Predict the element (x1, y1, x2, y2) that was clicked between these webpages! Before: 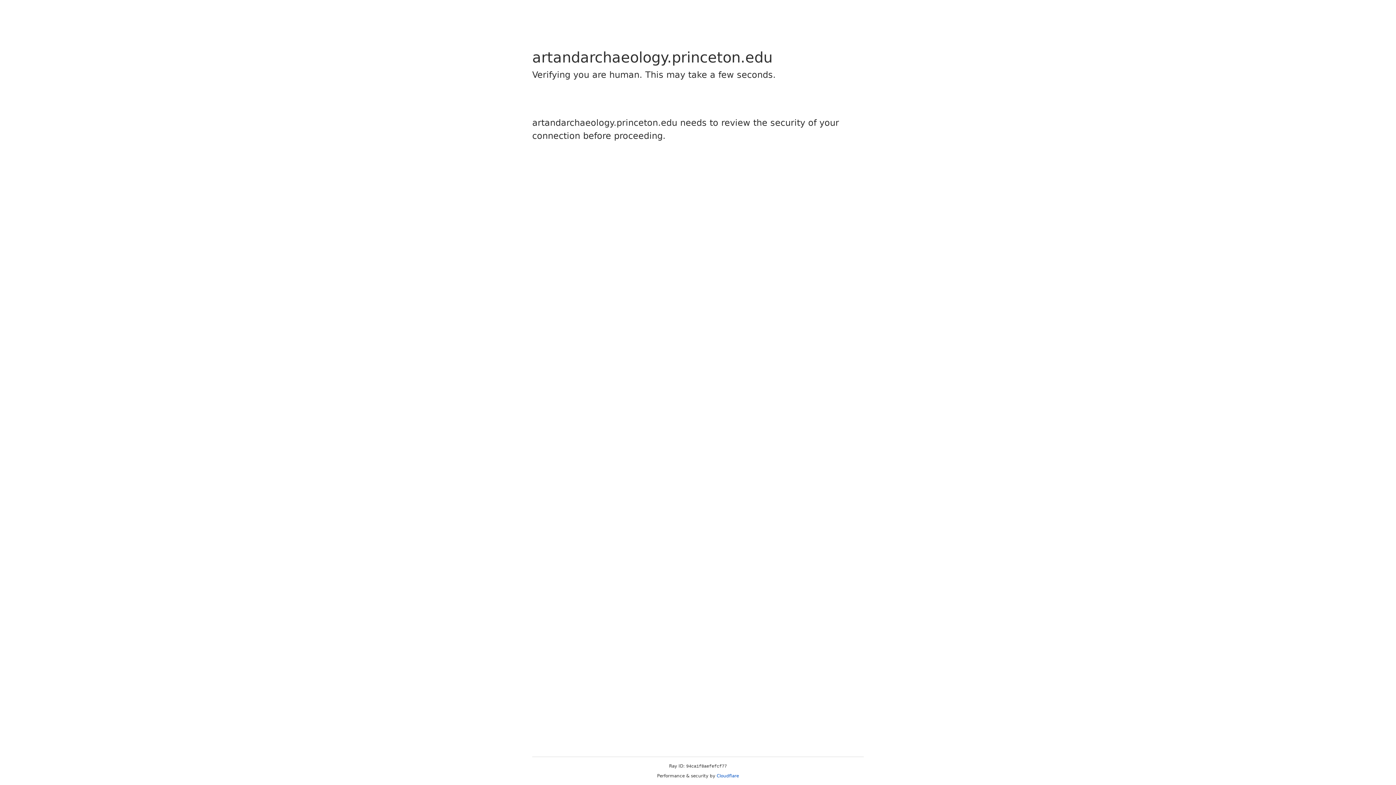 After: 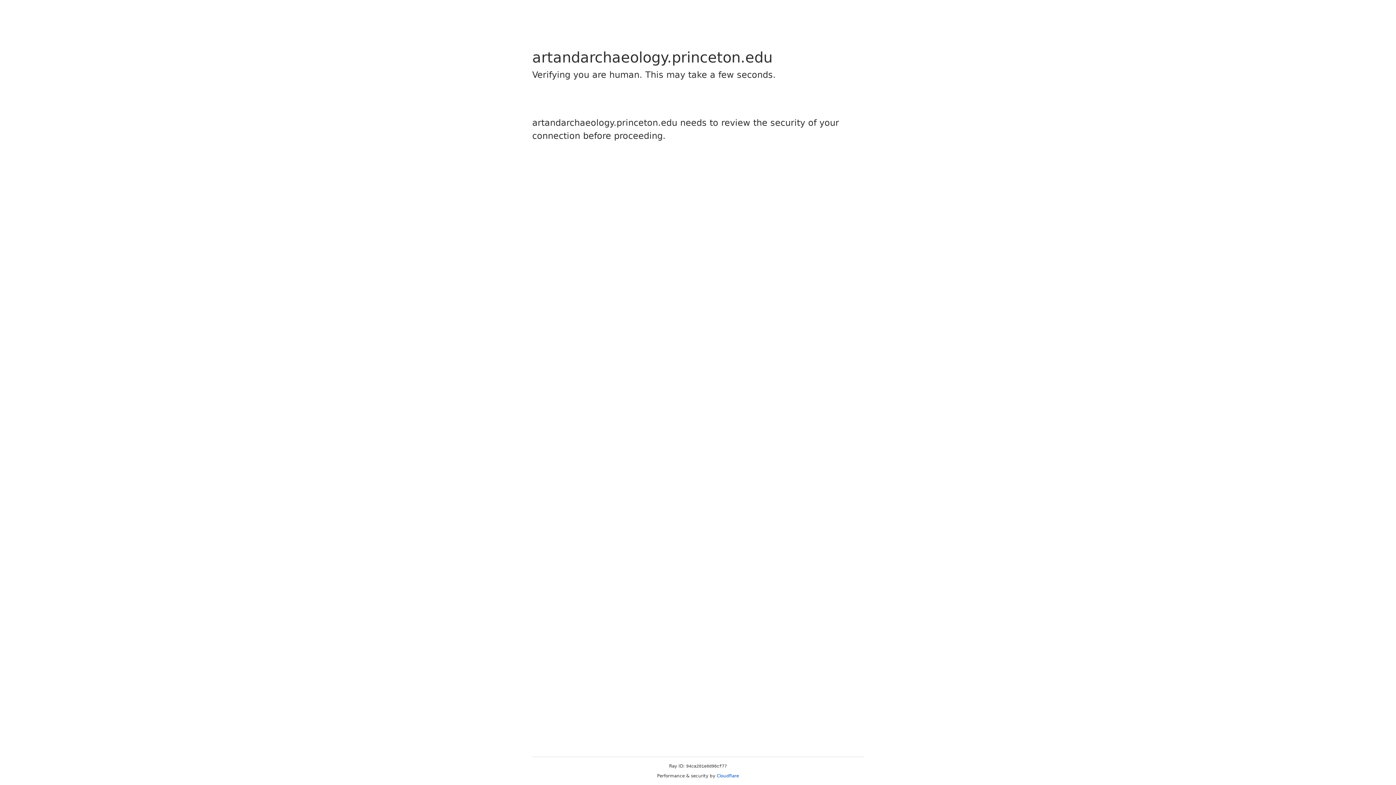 Action: label: Cloudflare bbox: (716, 773, 739, 778)